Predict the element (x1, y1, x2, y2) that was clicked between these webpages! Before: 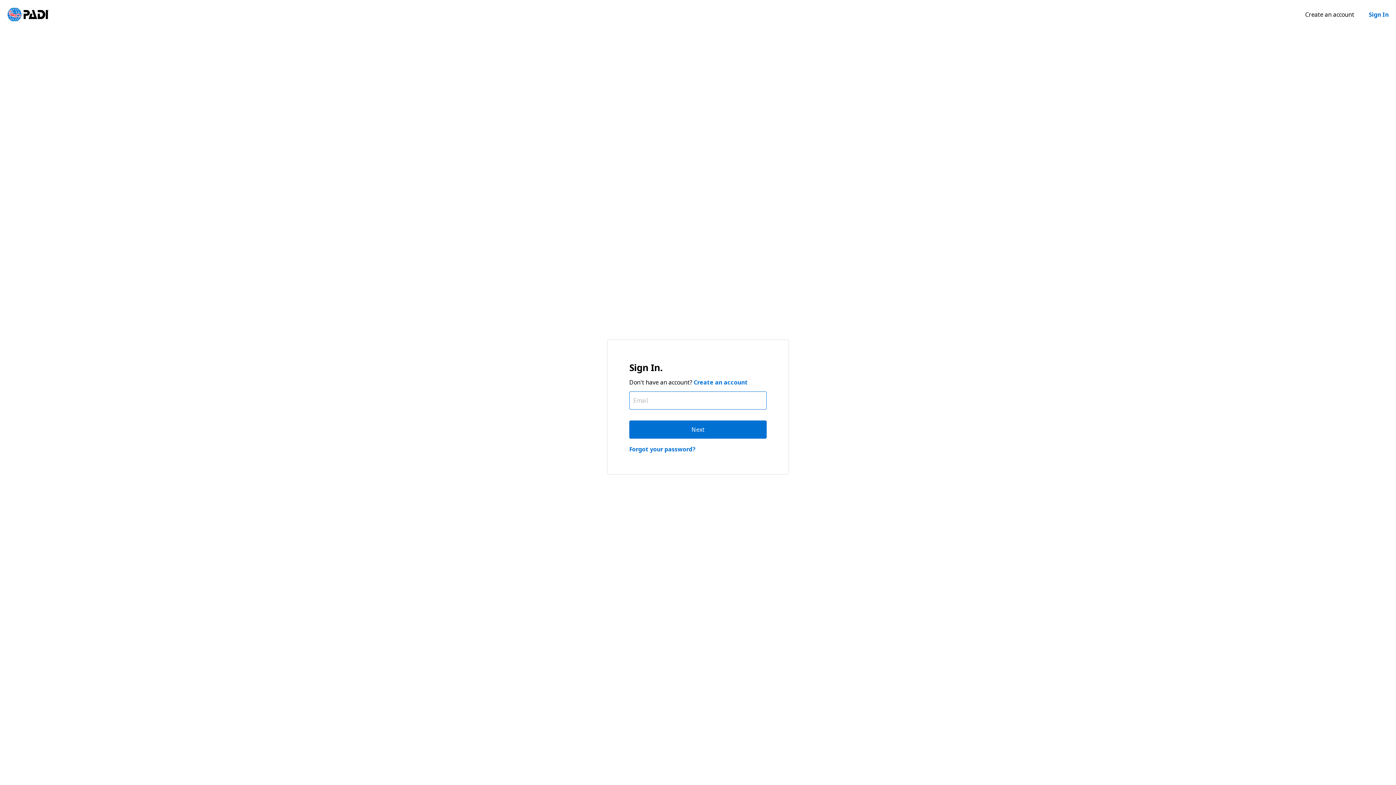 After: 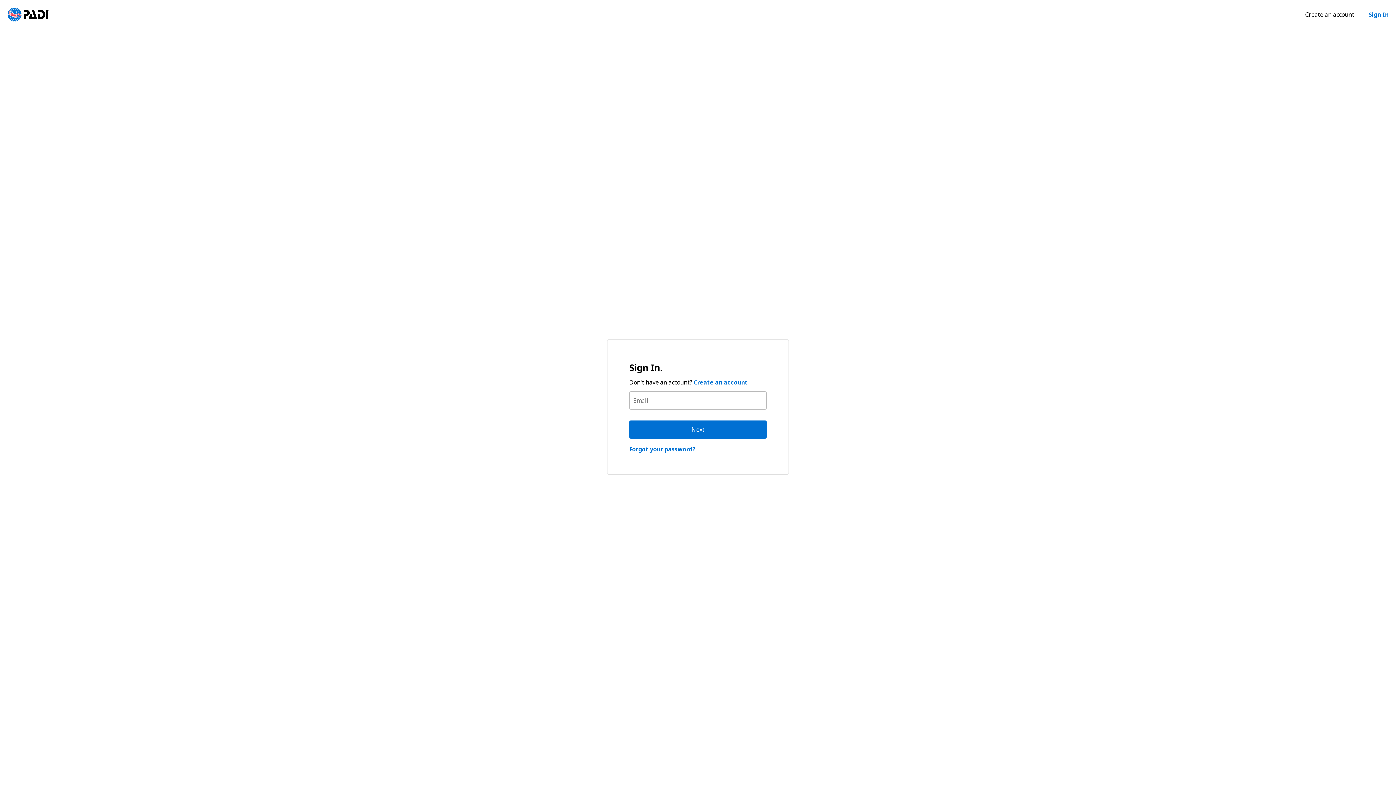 Action: label: Sign In bbox: (1361, 0, 1396, 29)